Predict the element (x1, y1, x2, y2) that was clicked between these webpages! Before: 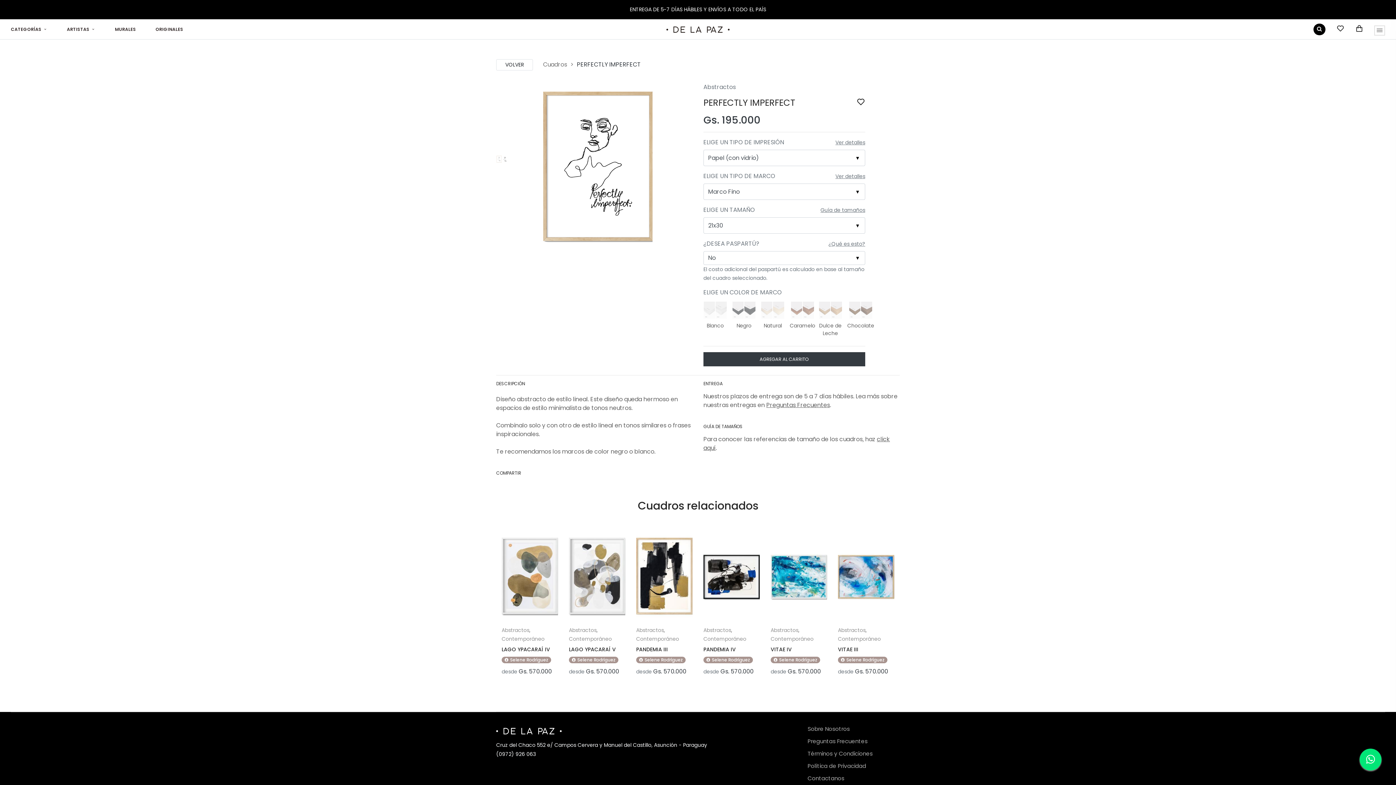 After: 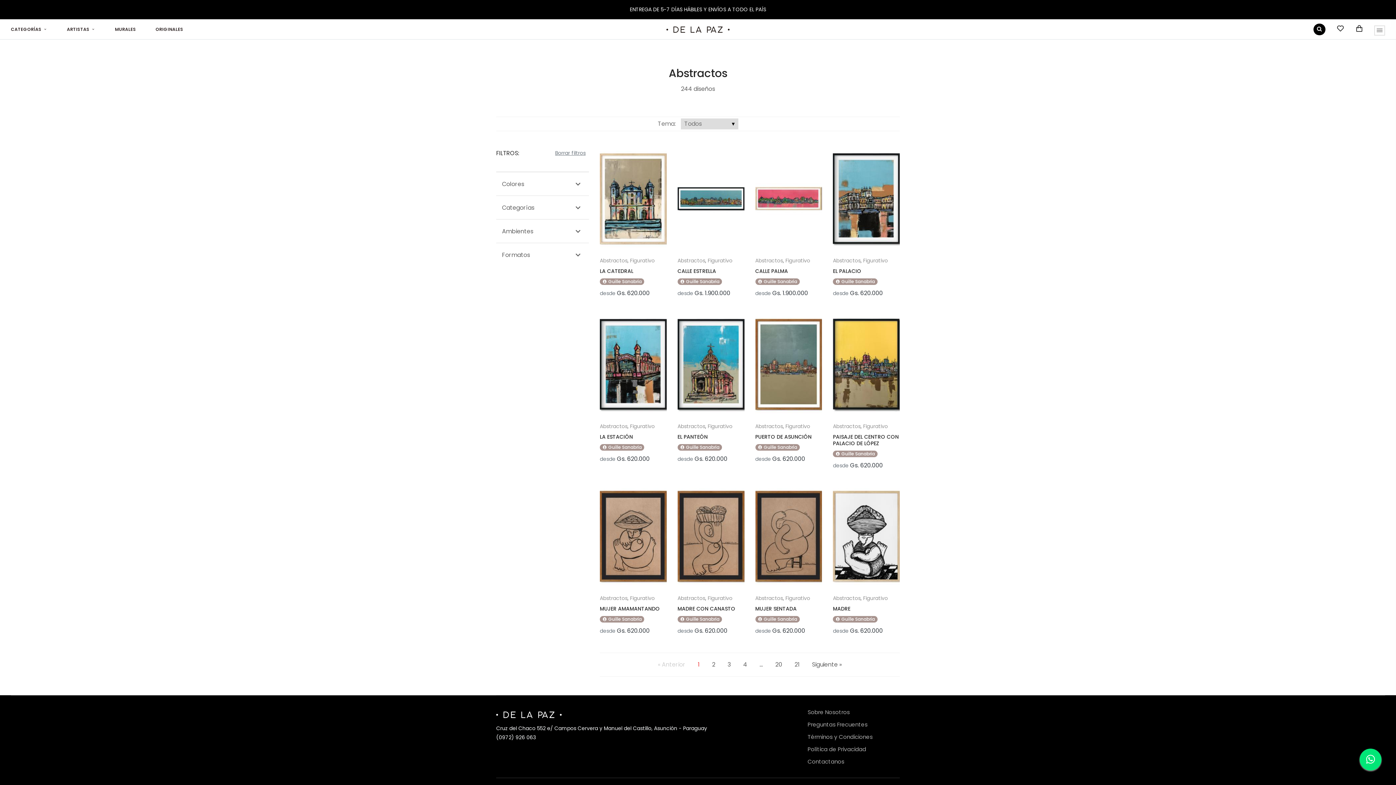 Action: bbox: (501, 628, 529, 632) label: Abstractos